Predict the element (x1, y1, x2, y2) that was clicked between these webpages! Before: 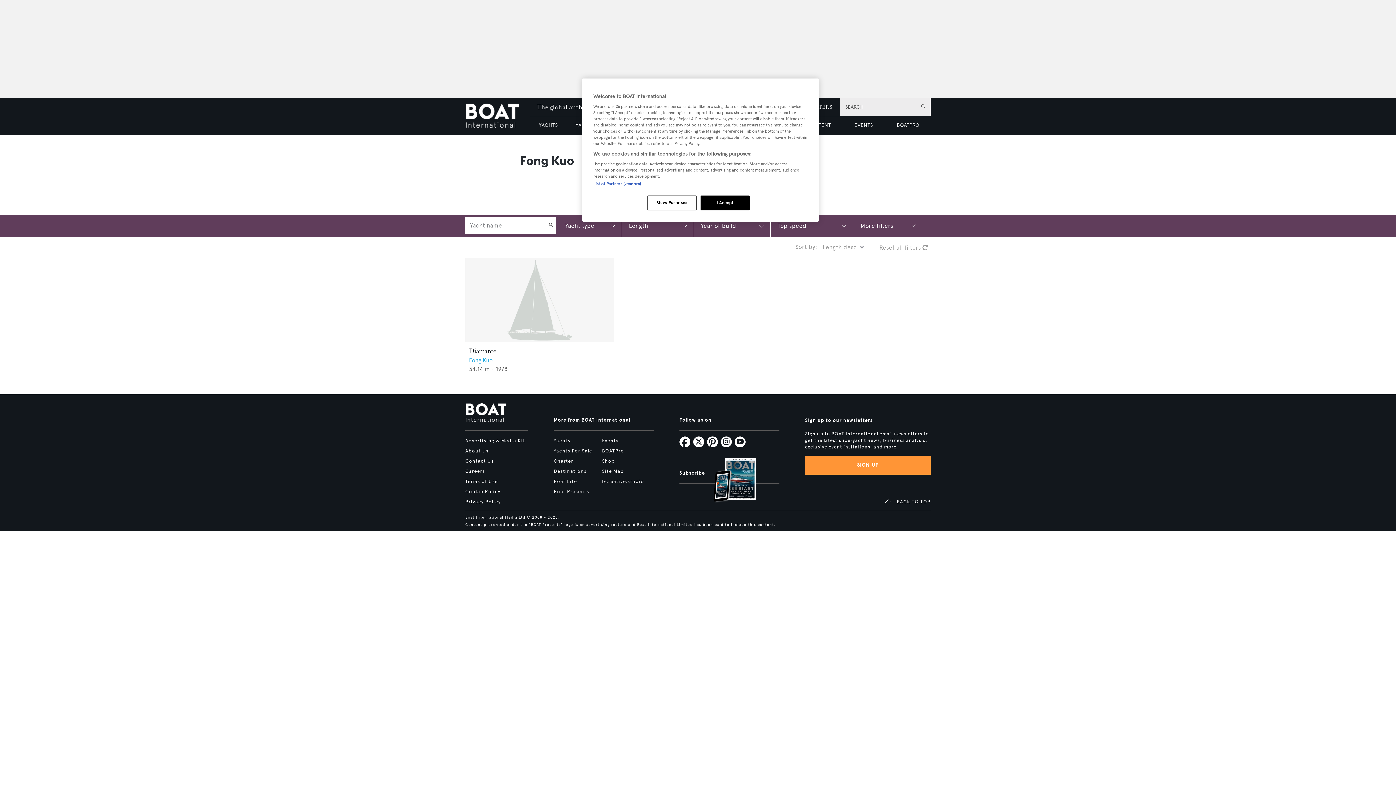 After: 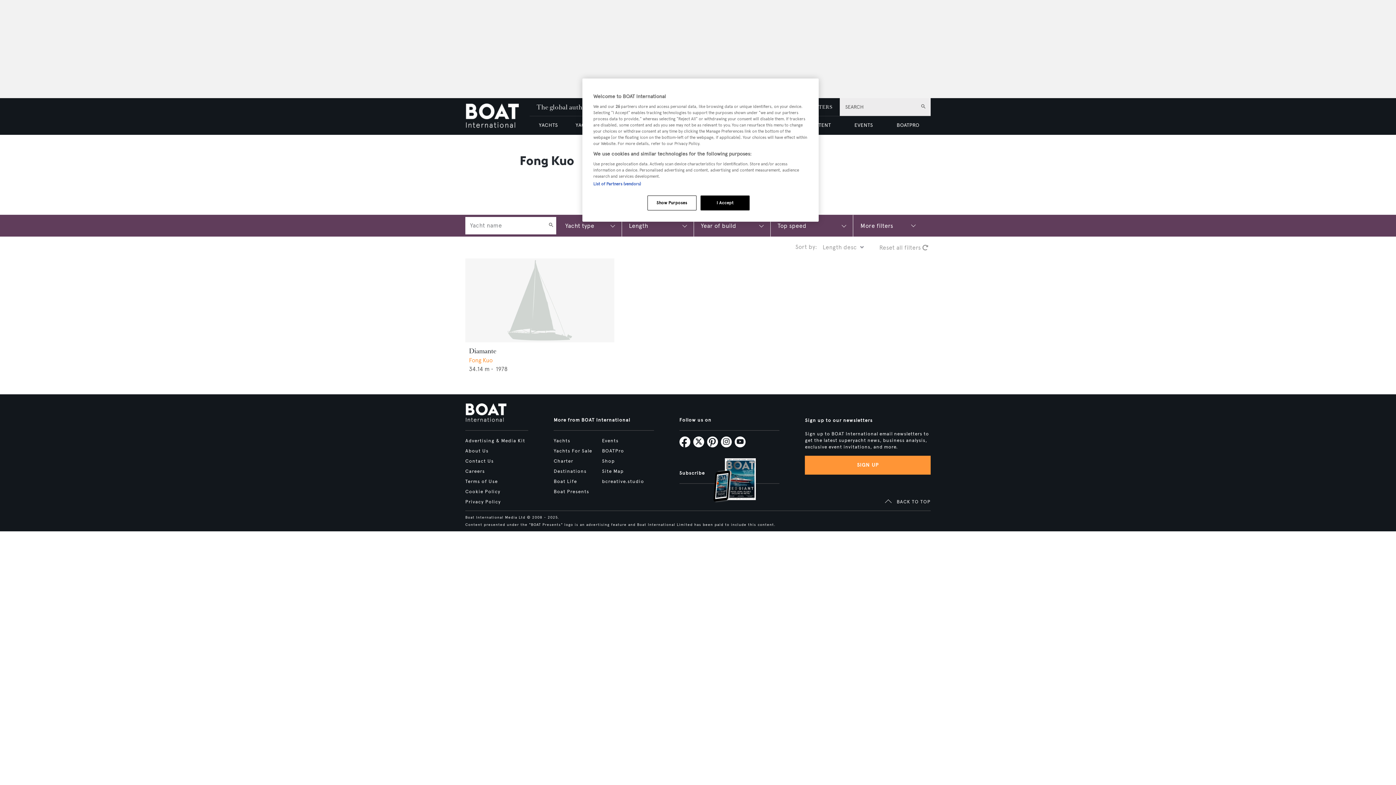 Action: label: Fong Kuo bbox: (469, 356, 492, 363)